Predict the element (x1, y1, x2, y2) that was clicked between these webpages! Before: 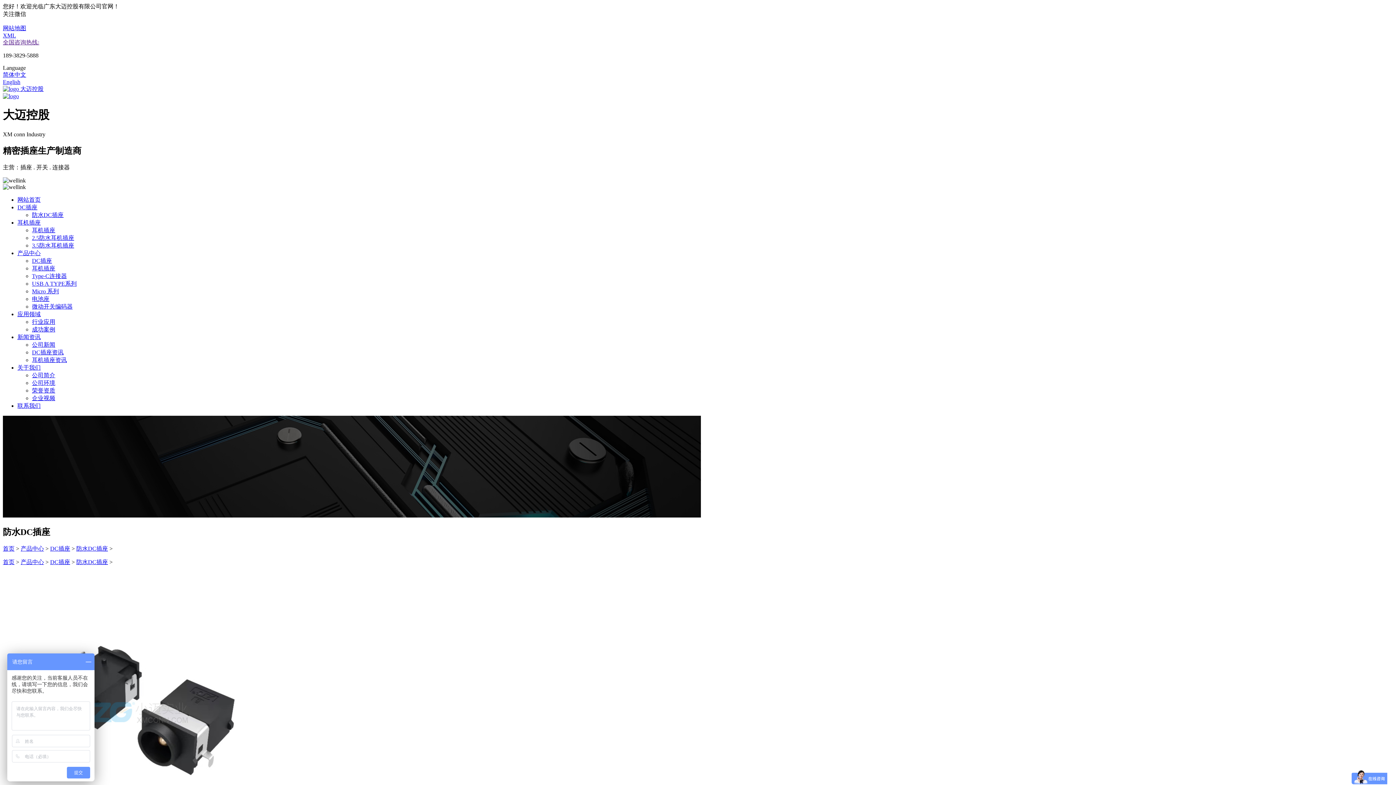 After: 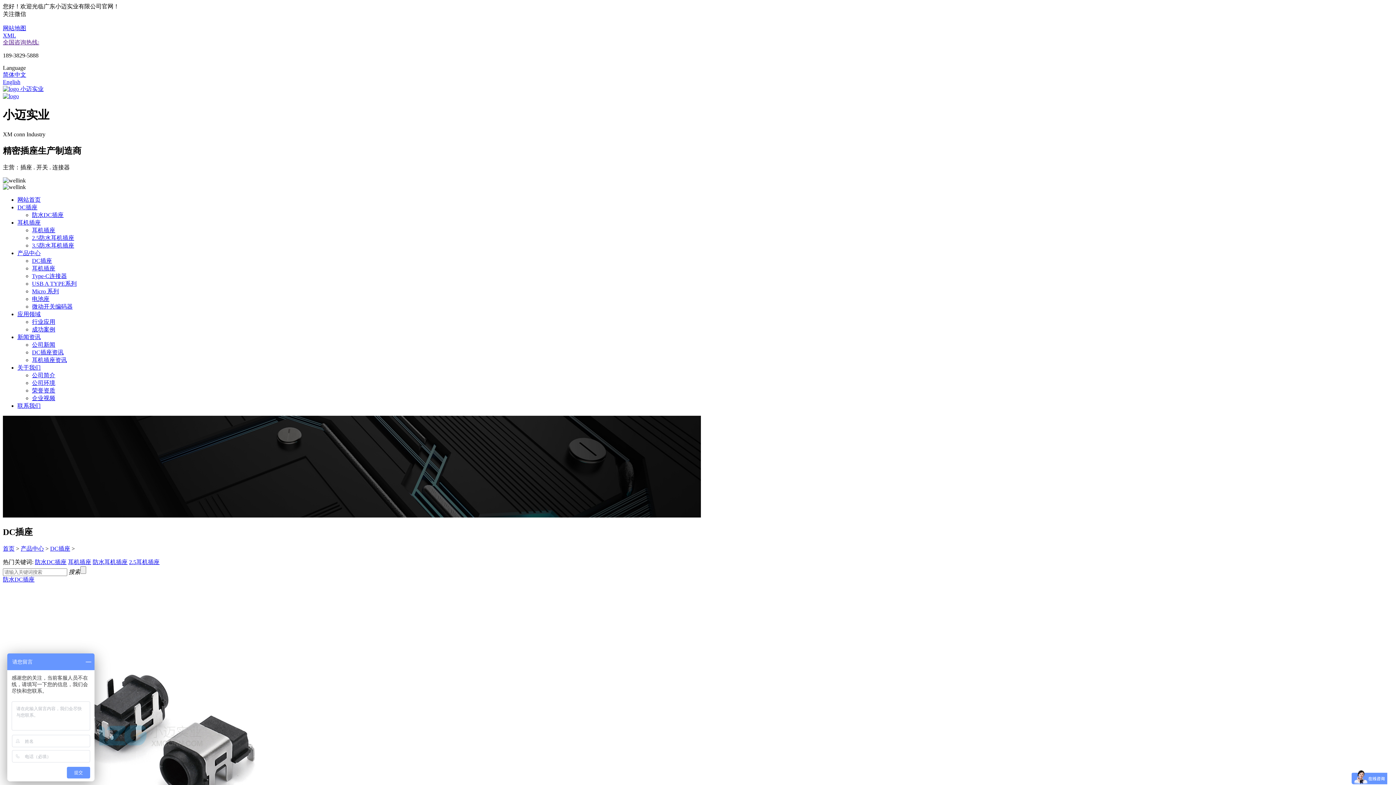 Action: label: DC插座 bbox: (50, 559, 70, 565)